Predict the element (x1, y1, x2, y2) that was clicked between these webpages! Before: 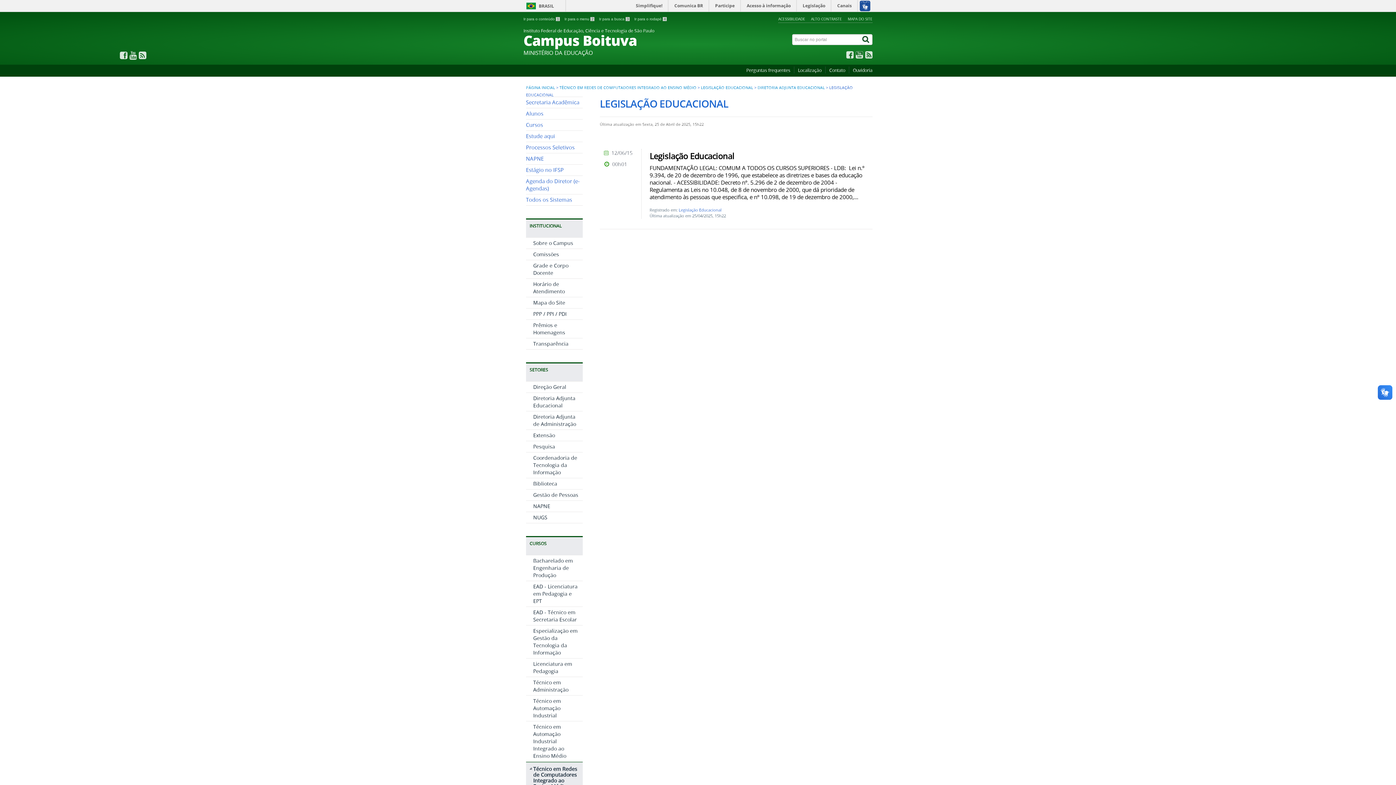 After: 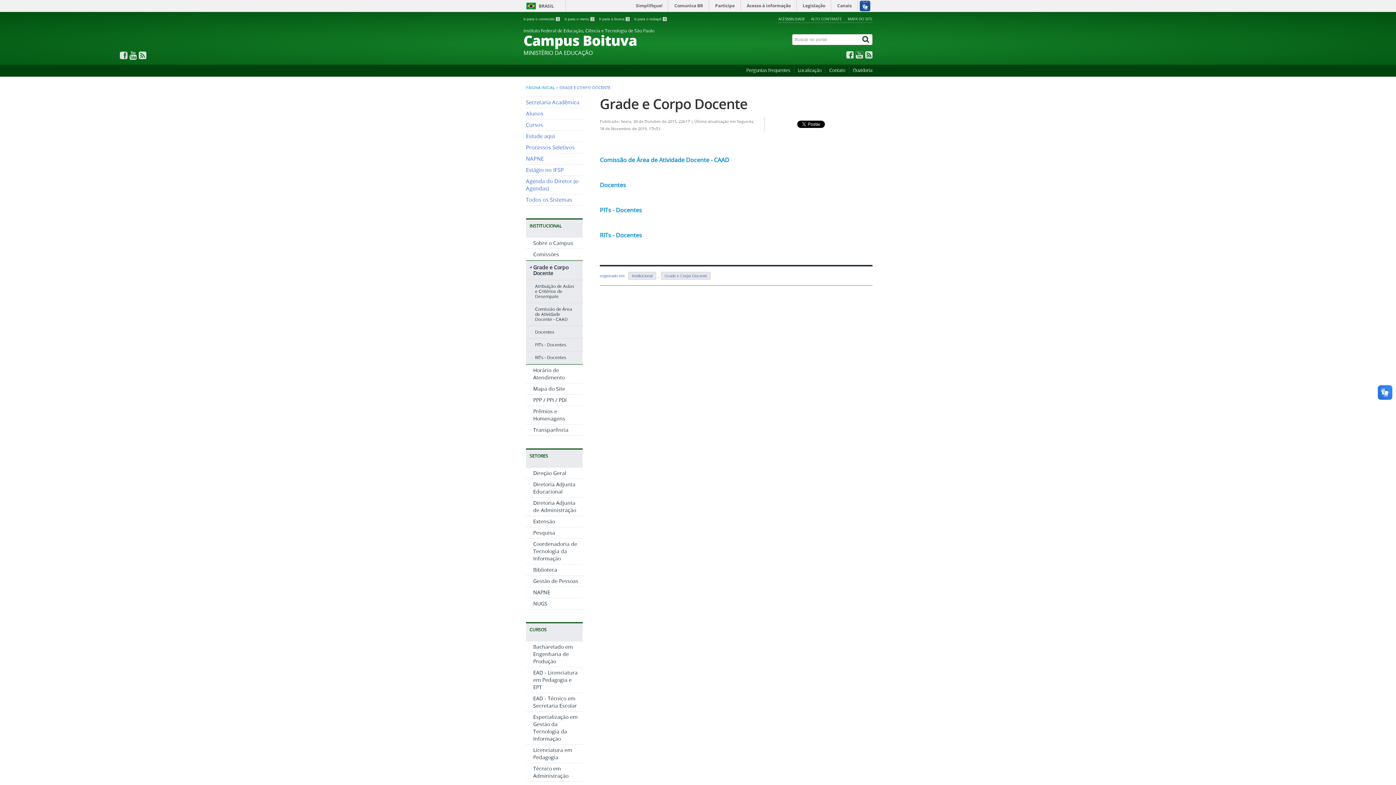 Action: bbox: (533, 262, 568, 276) label: Grade e Corpo Docente